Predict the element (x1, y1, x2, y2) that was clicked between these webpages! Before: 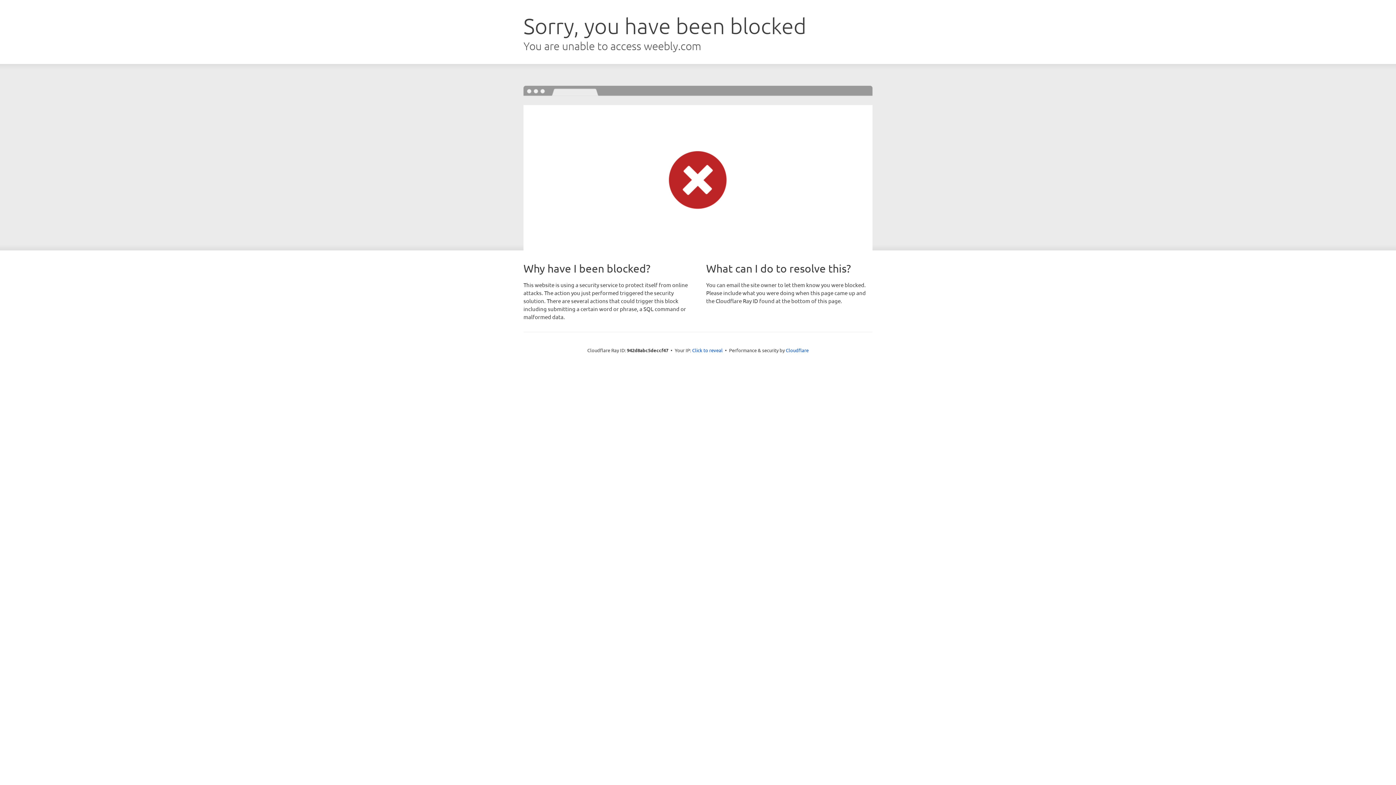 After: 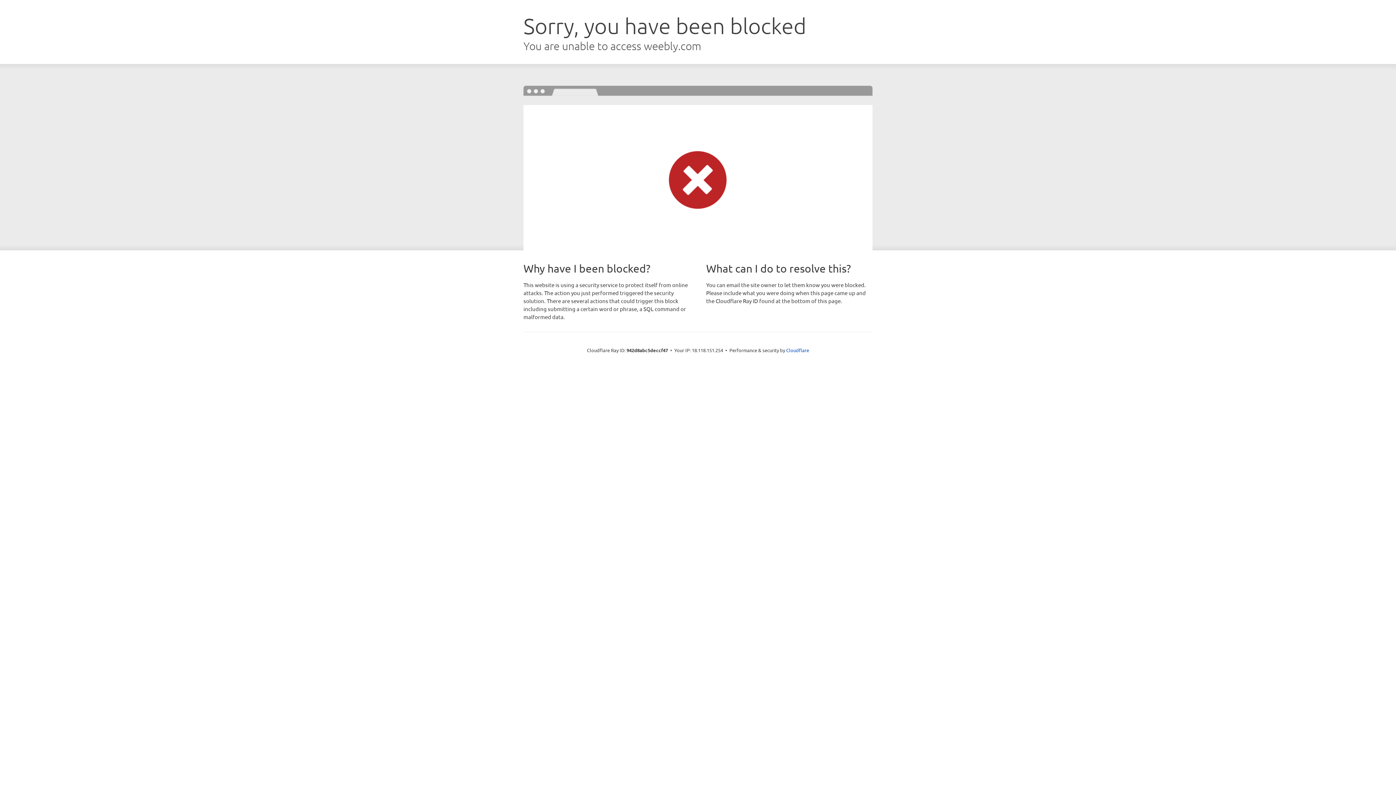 Action: label: Click to reveal bbox: (692, 346, 722, 353)